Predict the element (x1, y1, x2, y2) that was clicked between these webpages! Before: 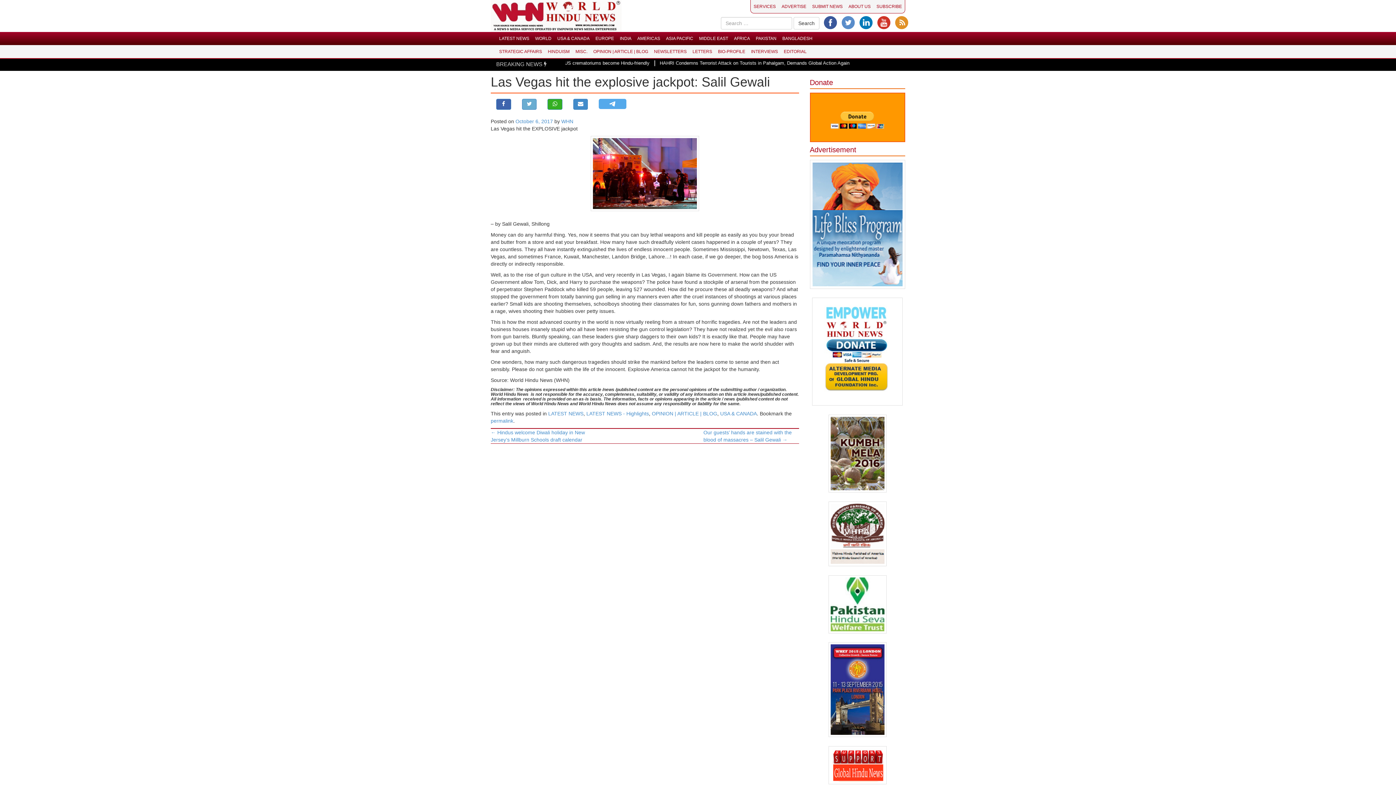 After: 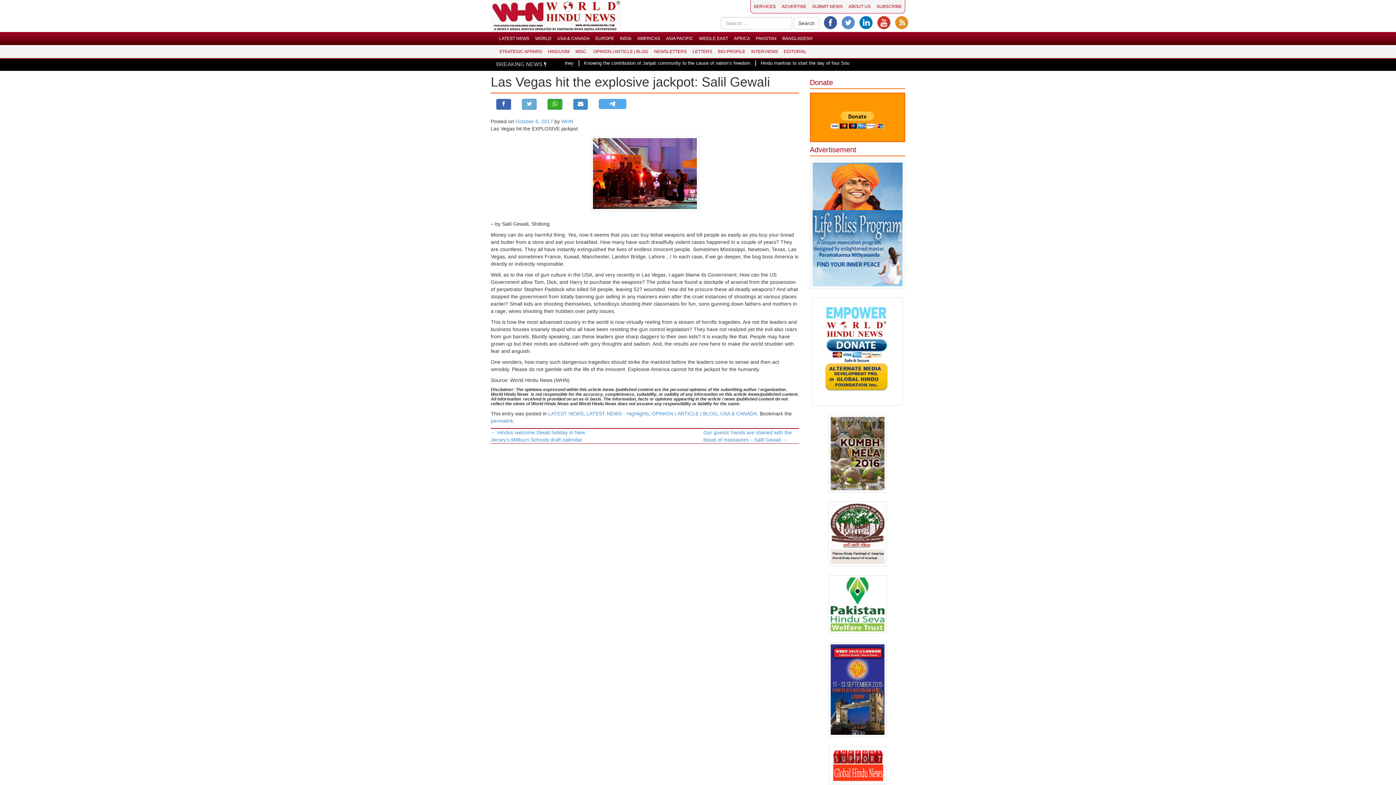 Action: bbox: (810, 501, 905, 566)